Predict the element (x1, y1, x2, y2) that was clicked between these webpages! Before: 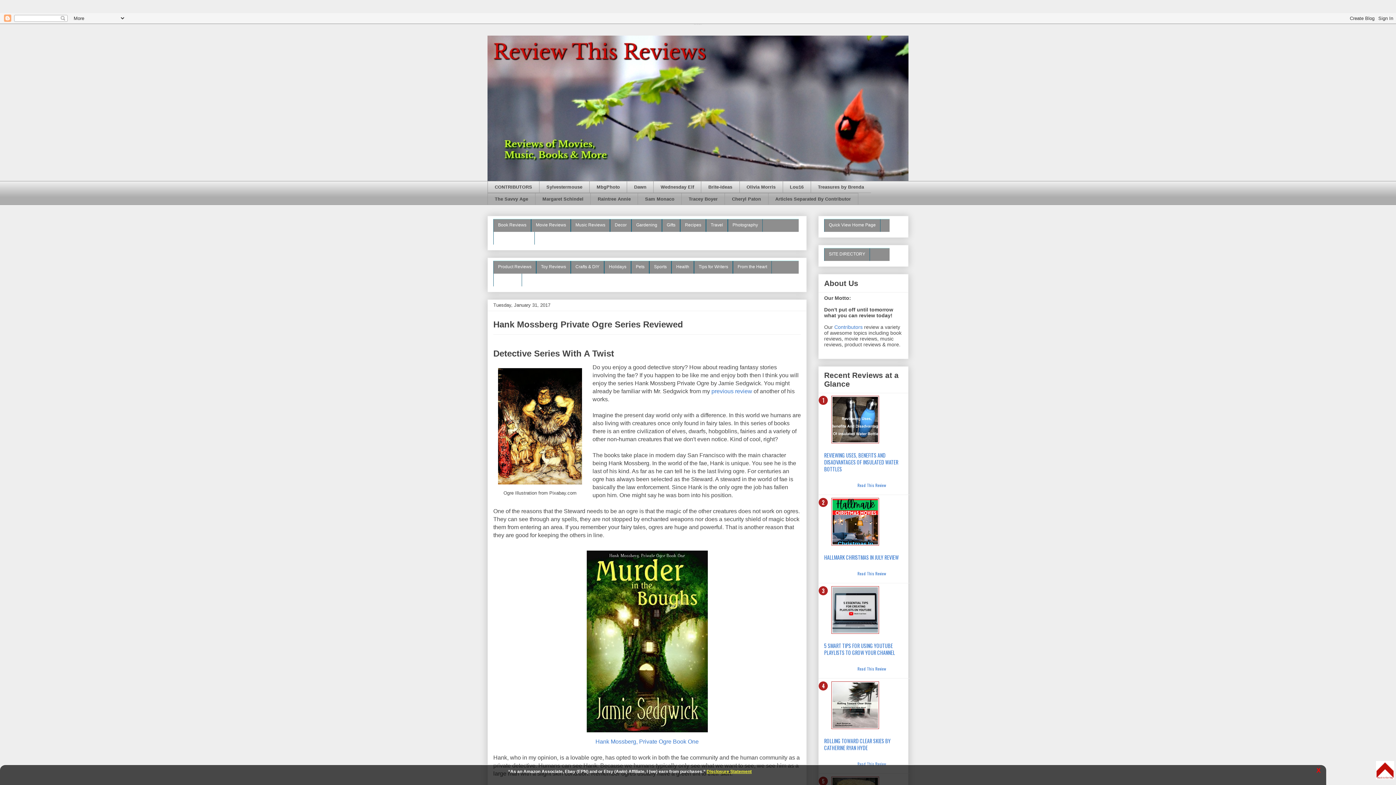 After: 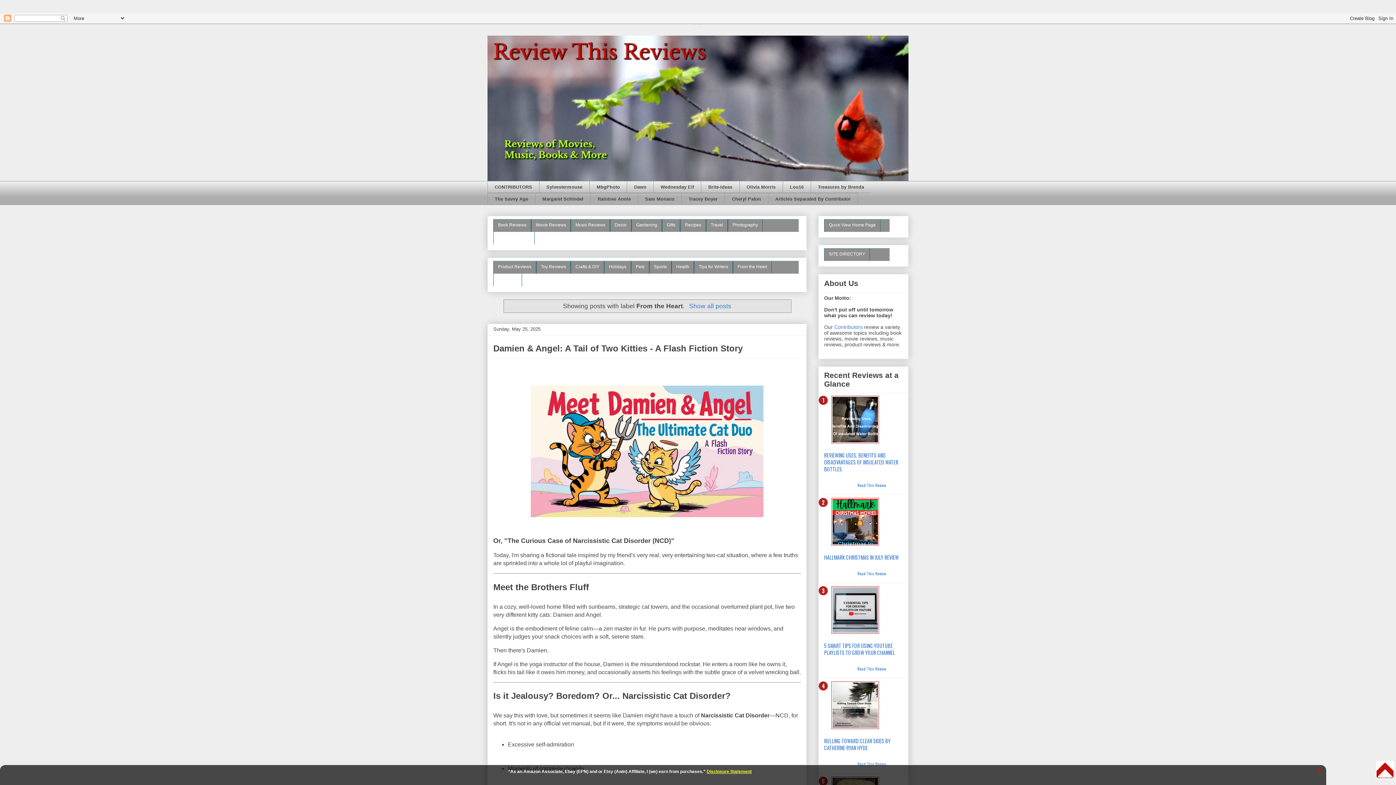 Action: bbox: (733, 261, 771, 273) label: From the Heart